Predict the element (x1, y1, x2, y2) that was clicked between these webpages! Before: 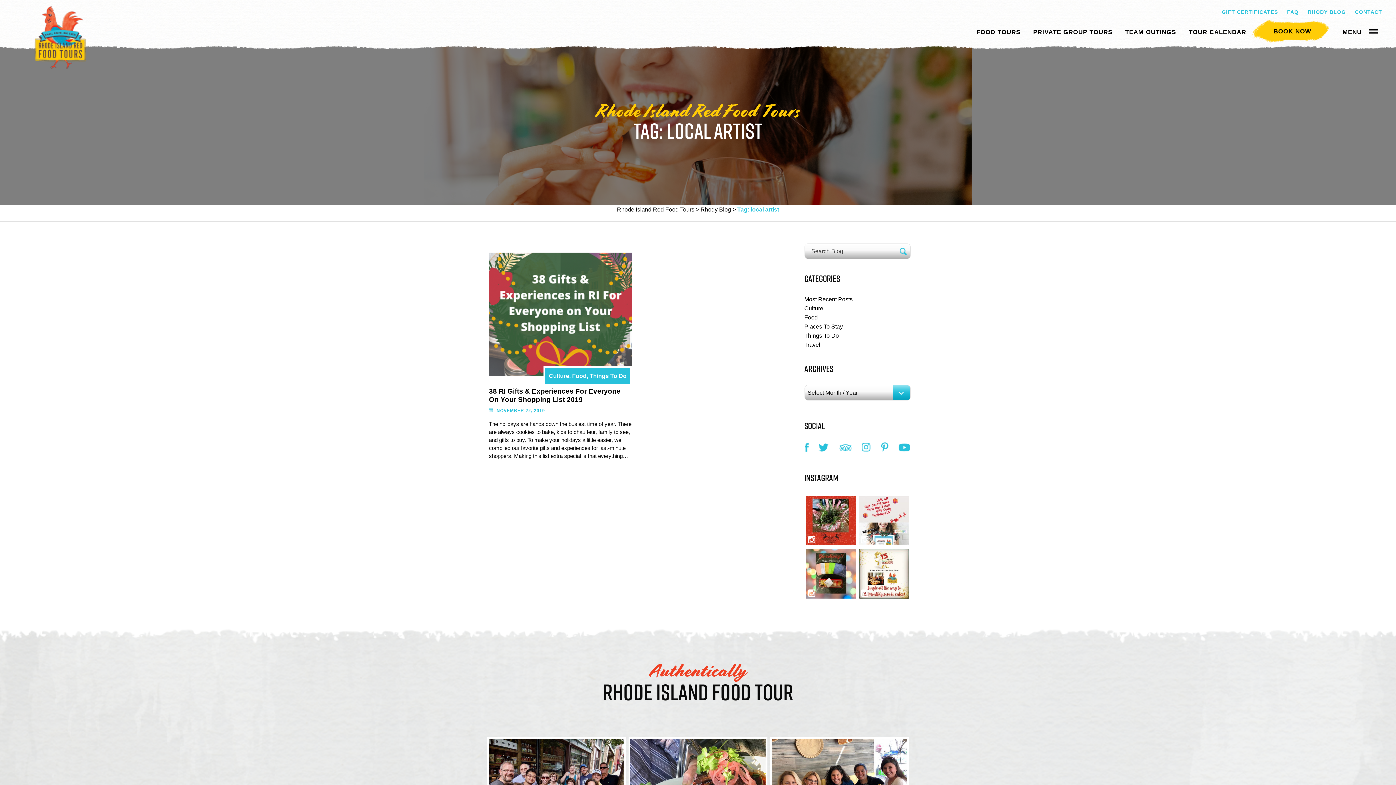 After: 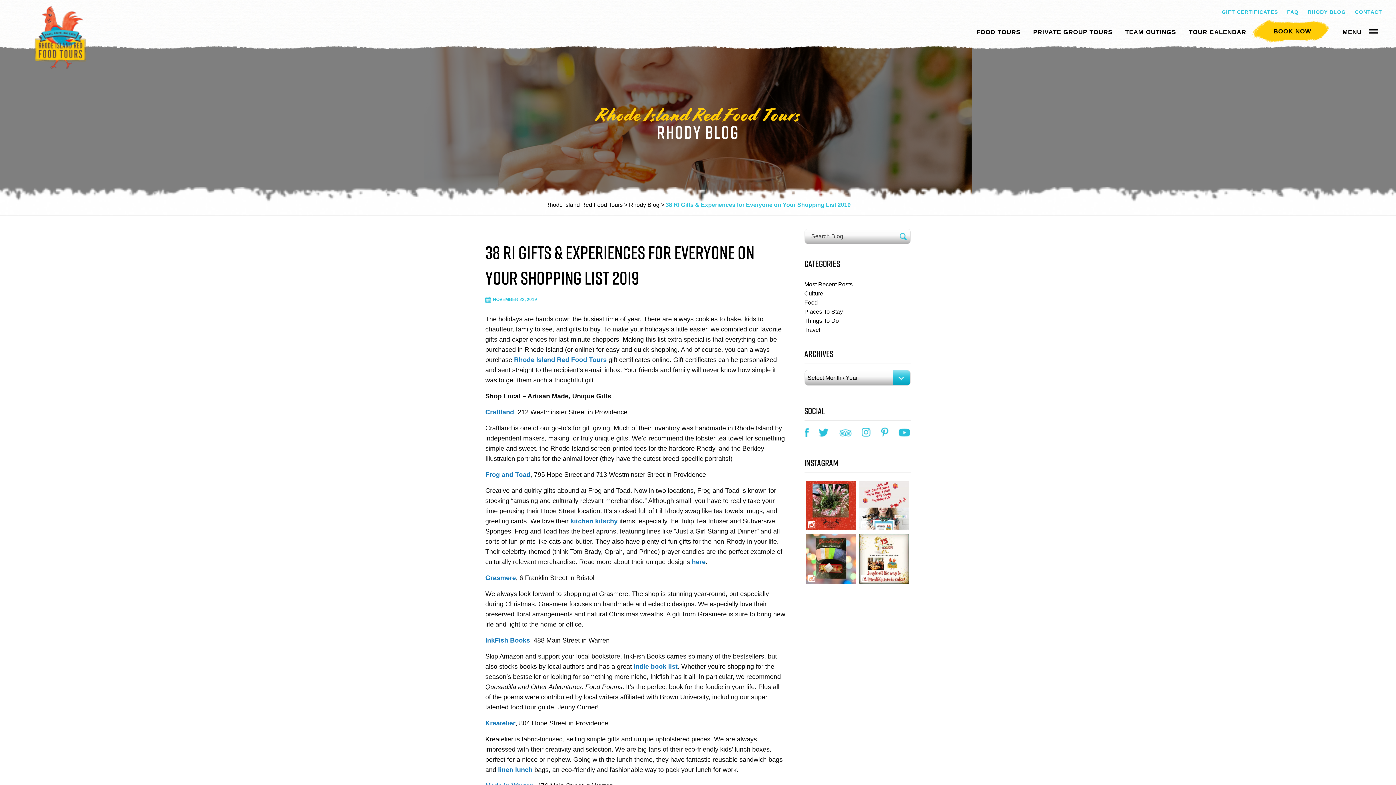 Action: bbox: (489, 387, 632, 403) label: 38 RI Gifts & Experiences For Everyone On Your Shopping List 2019